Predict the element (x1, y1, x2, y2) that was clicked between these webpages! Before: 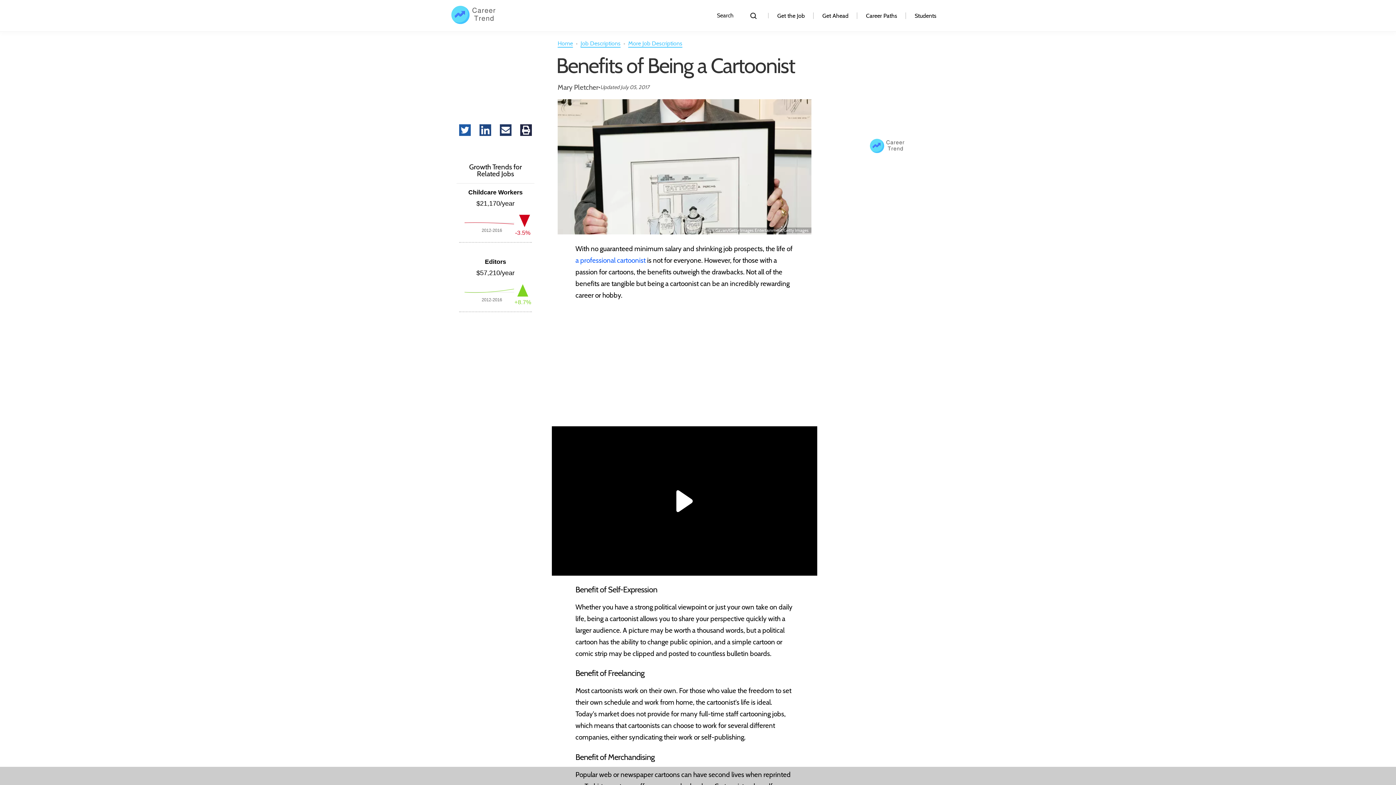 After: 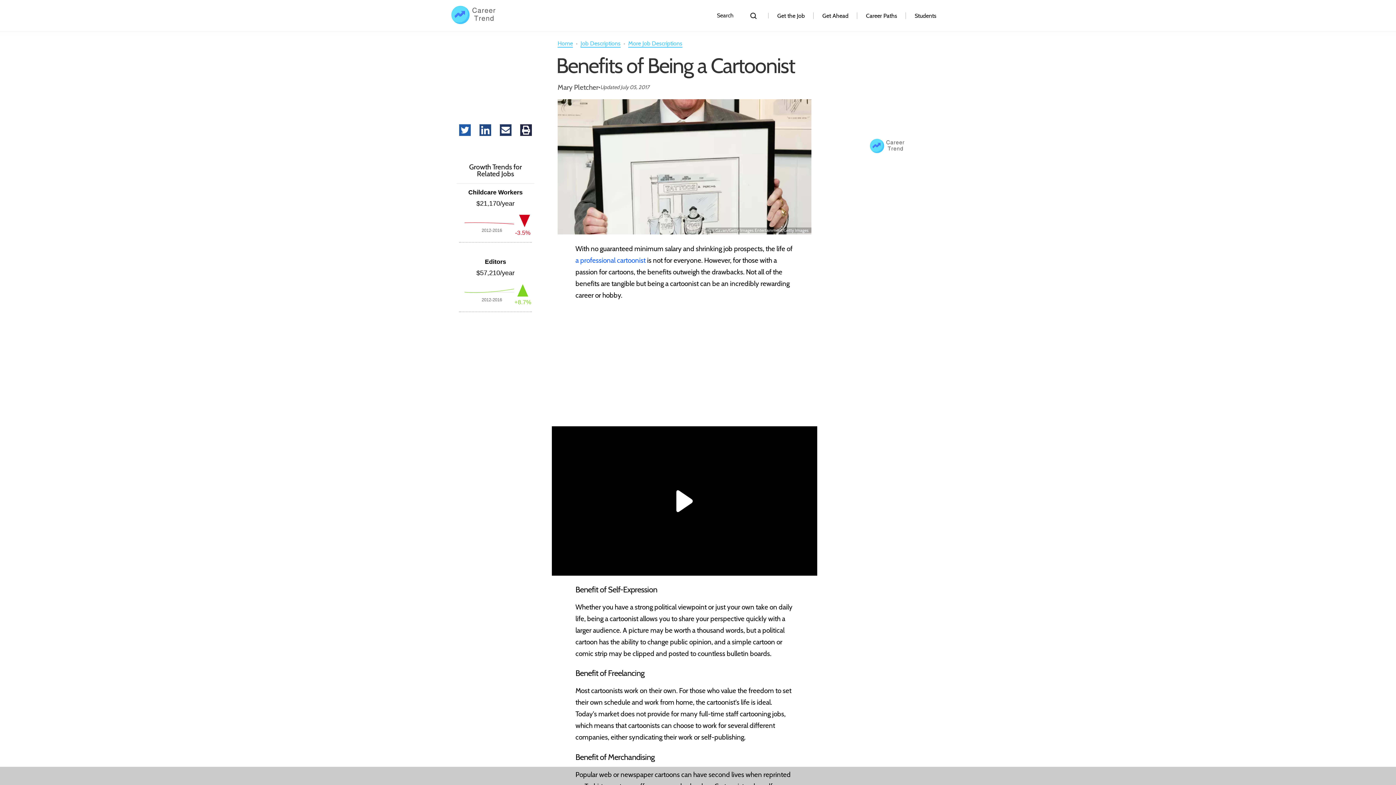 Action: bbox: (520, 124, 532, 137) label: Print article